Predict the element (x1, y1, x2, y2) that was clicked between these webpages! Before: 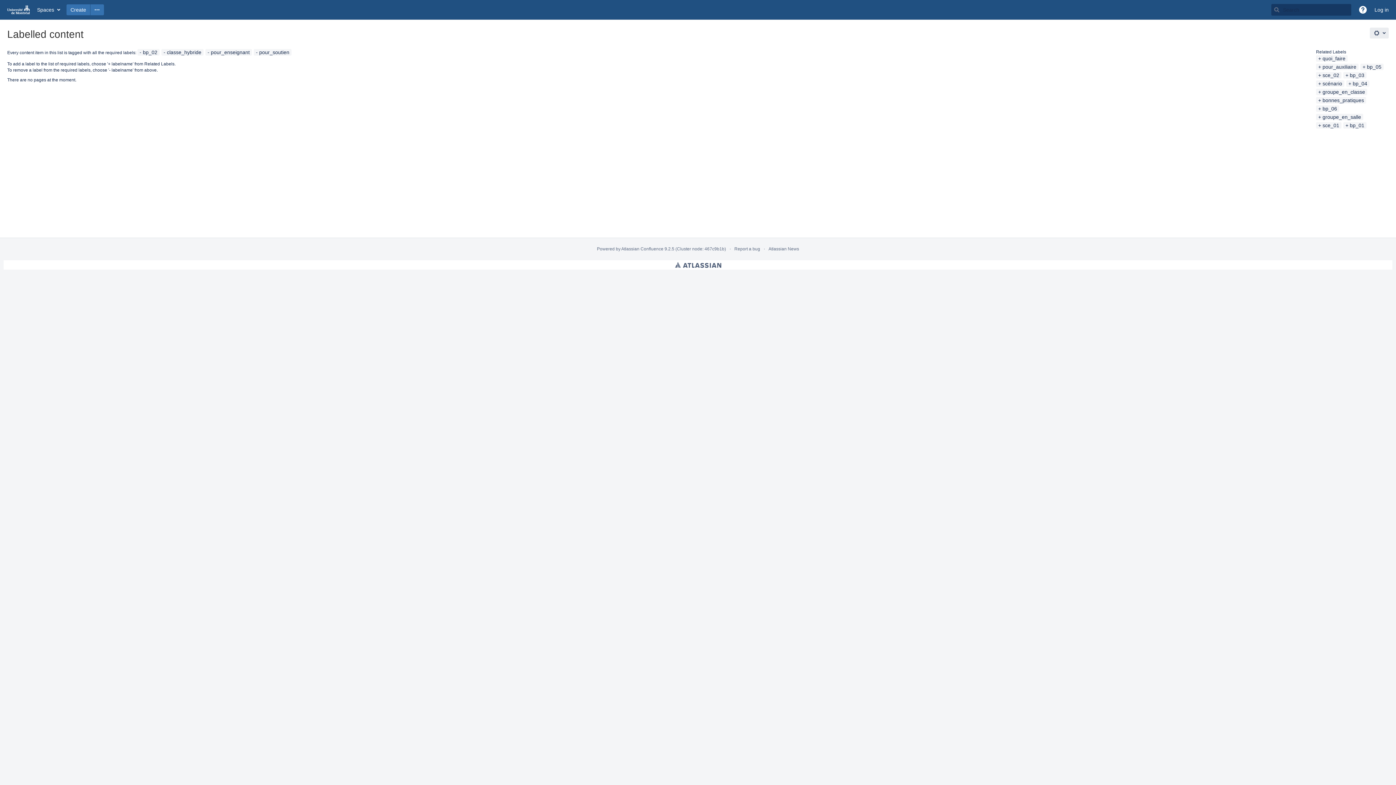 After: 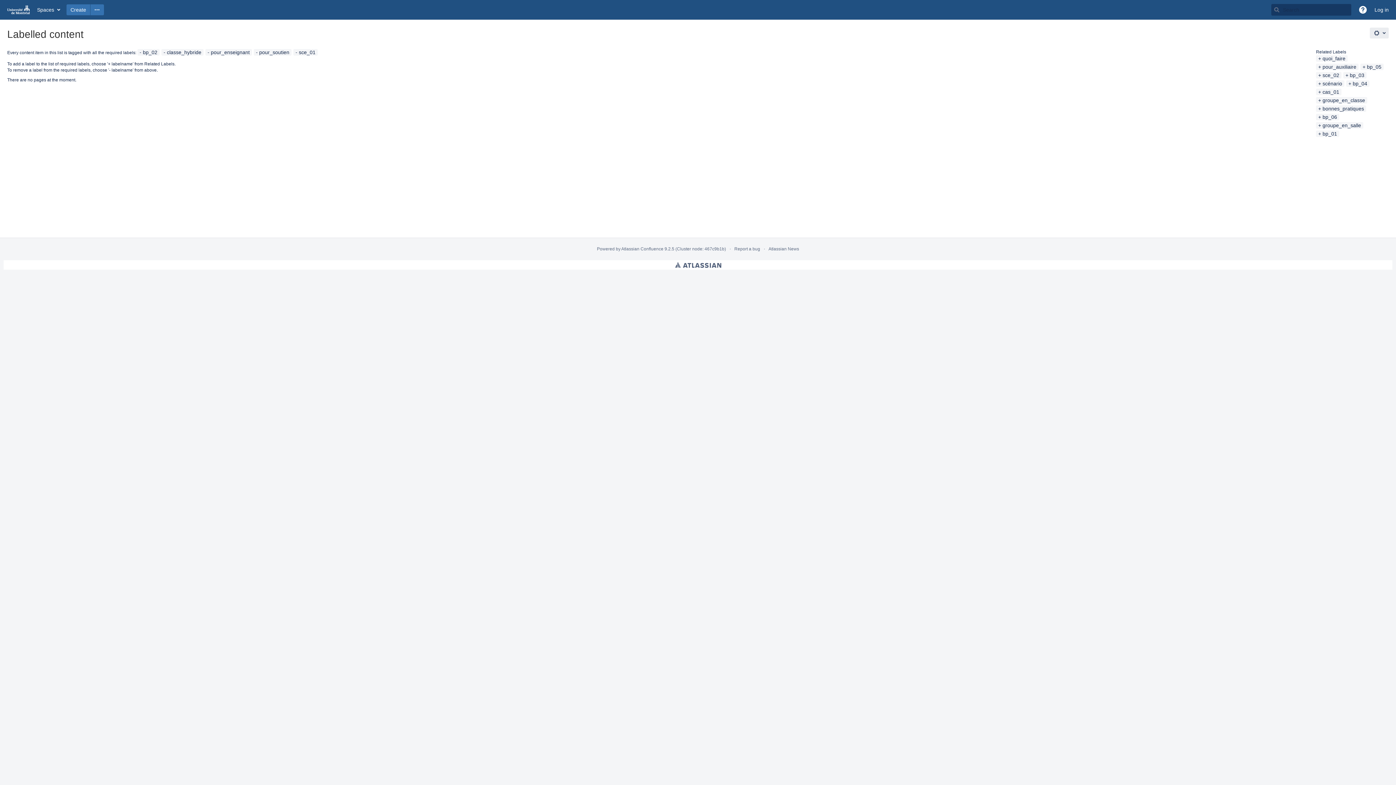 Action: bbox: (1318, 122, 1339, 128) label: sce_01